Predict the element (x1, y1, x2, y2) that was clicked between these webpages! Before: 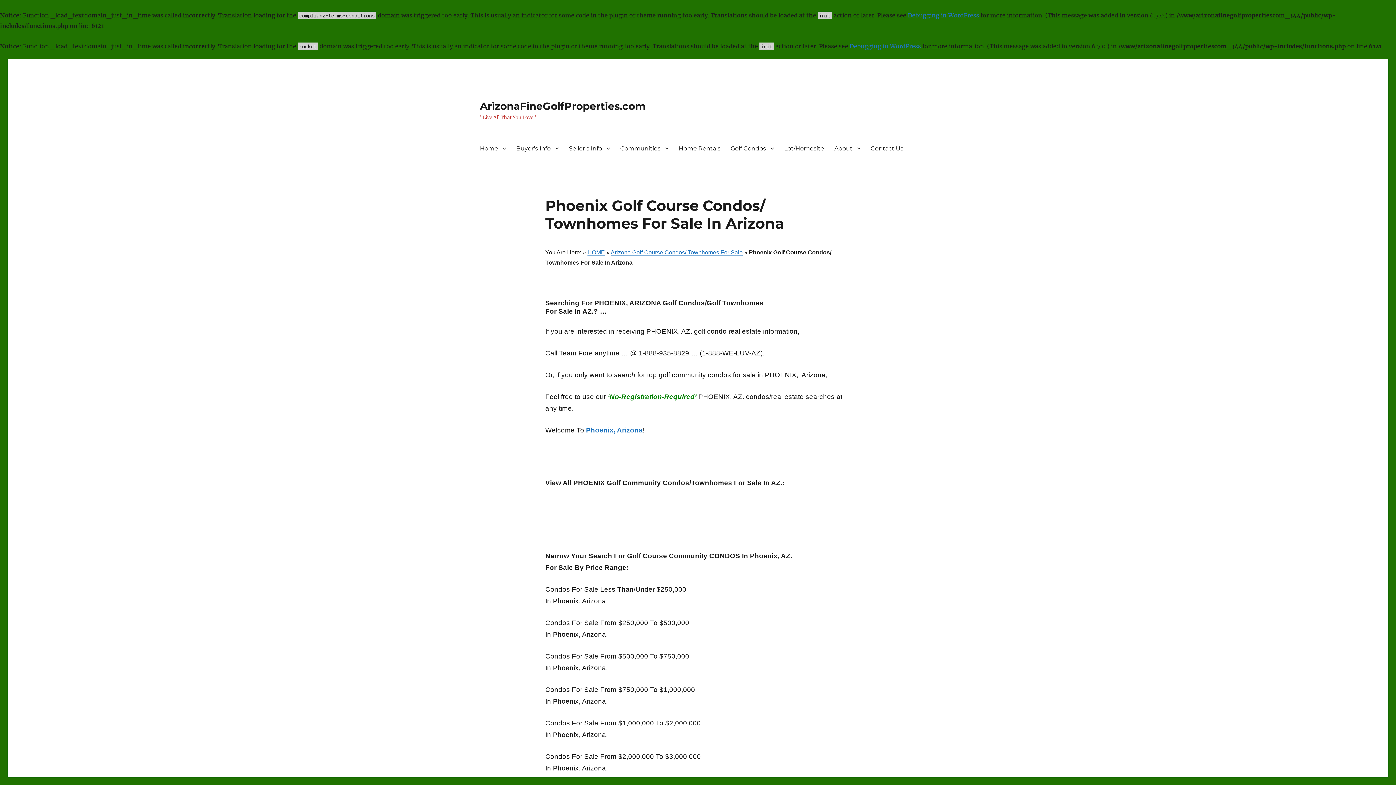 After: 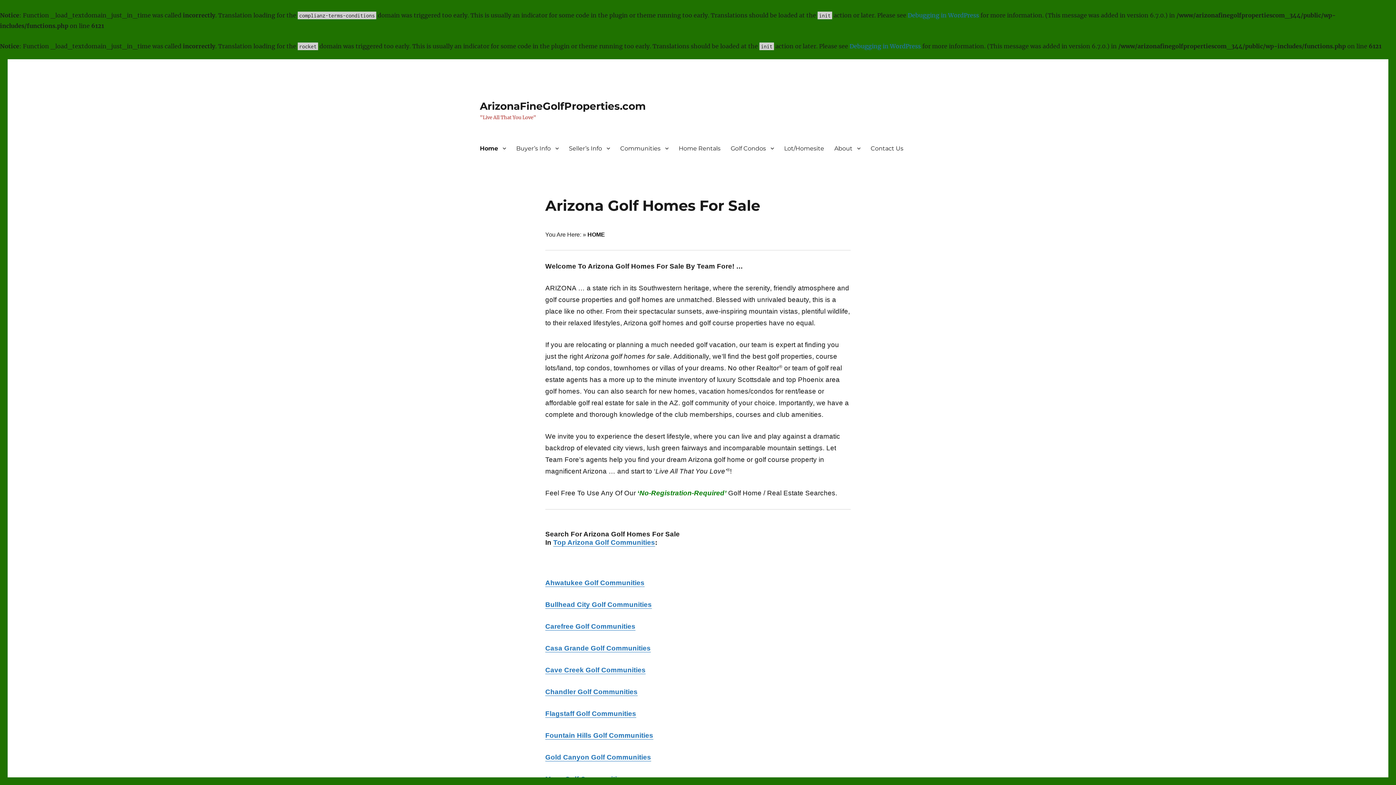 Action: bbox: (480, 100, 645, 112) label: ArizonaFineGolfProperties.com